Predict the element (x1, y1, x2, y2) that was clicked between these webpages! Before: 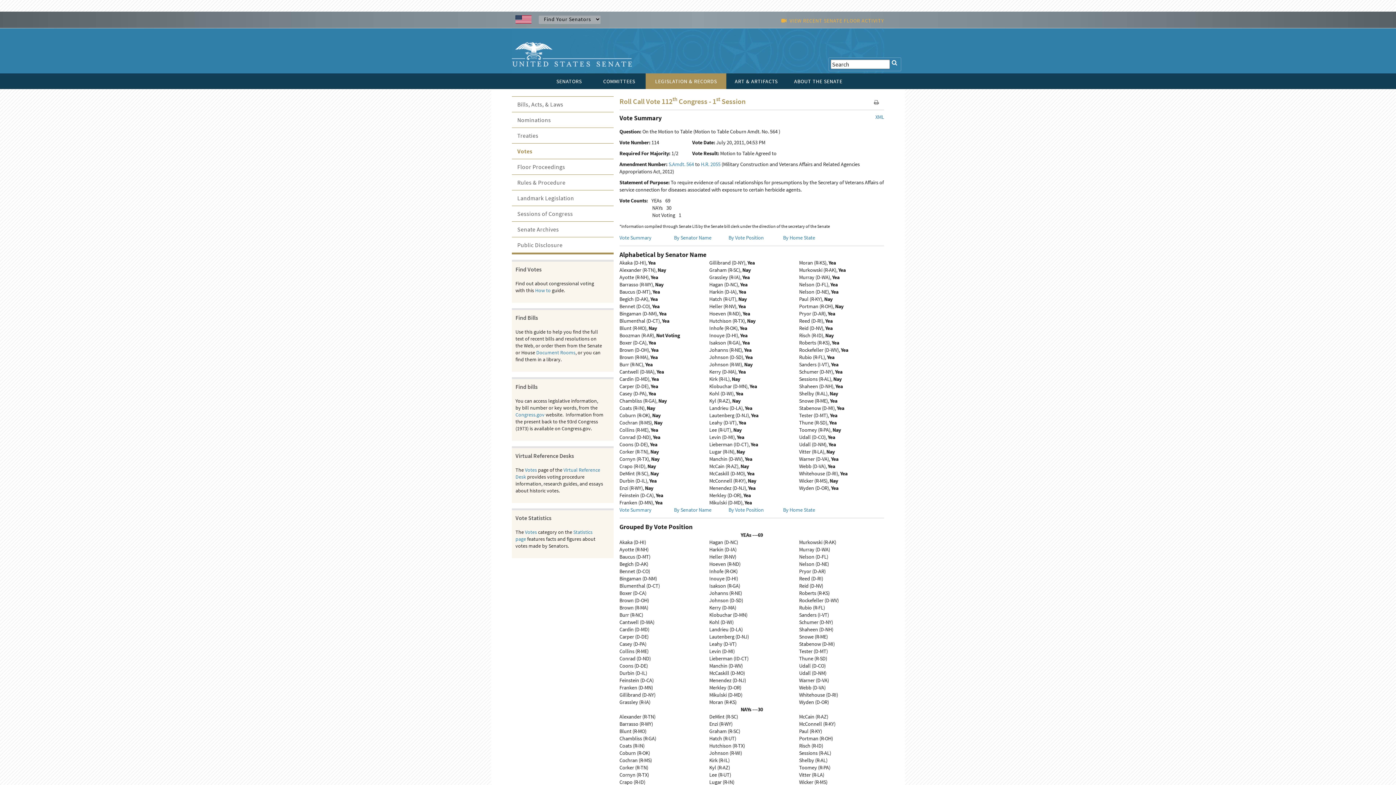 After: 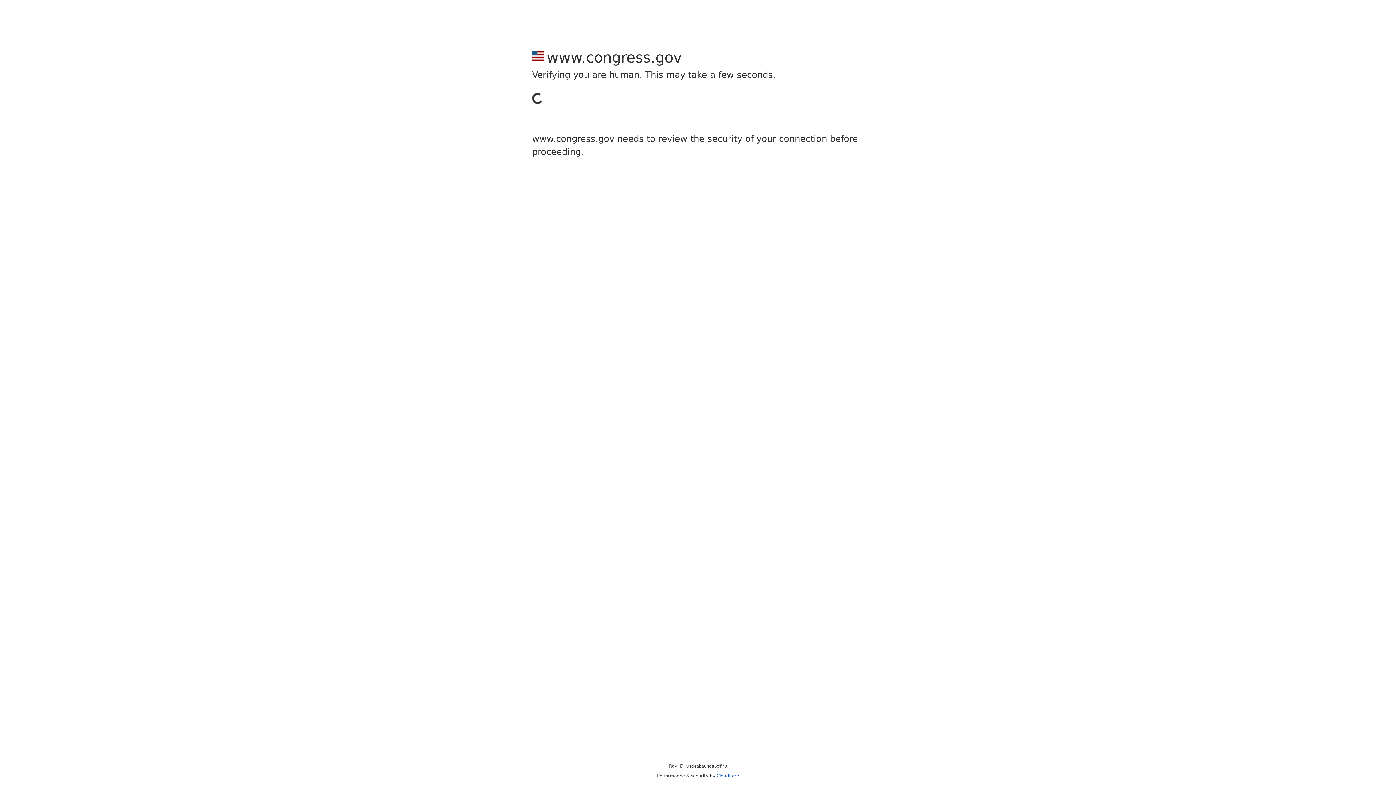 Action: bbox: (515, 411, 544, 418) label: Congress.gov